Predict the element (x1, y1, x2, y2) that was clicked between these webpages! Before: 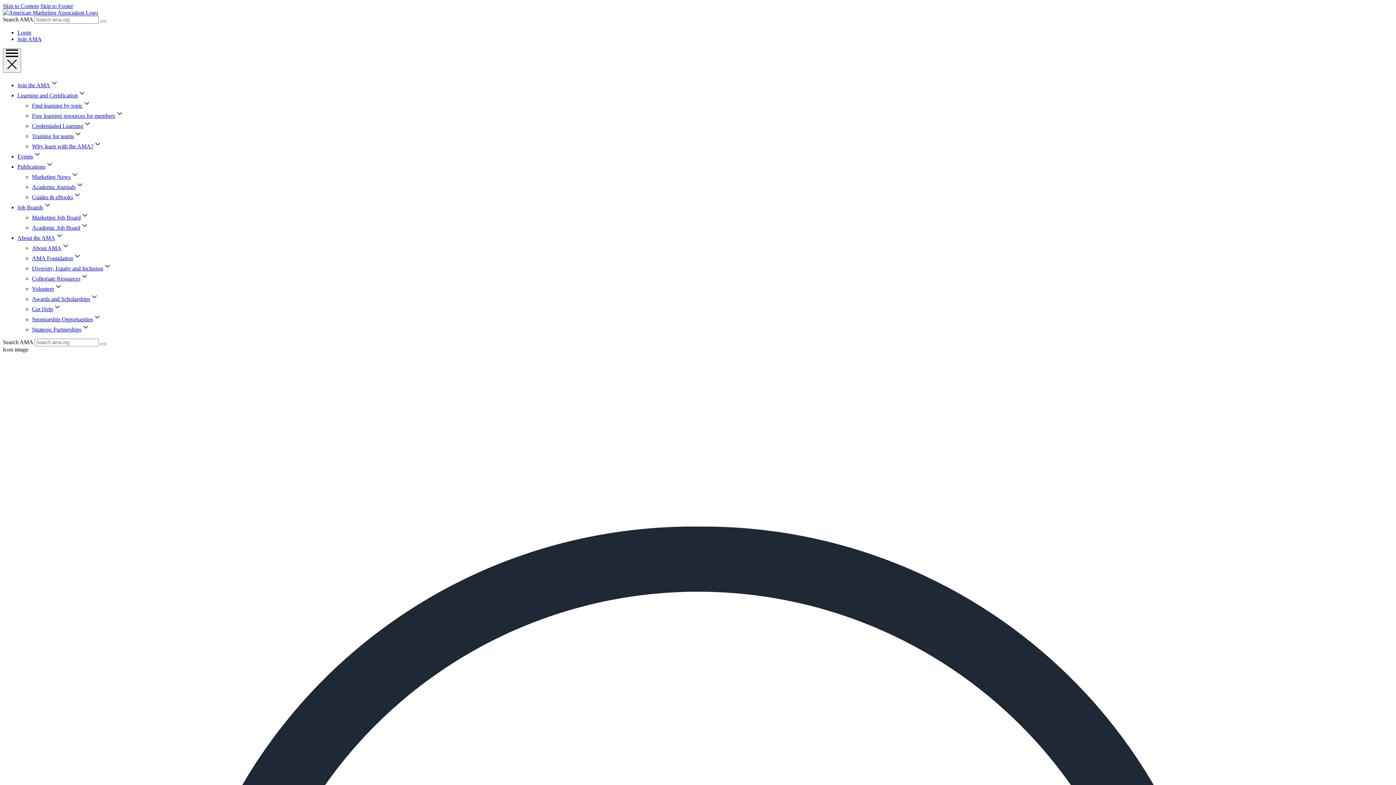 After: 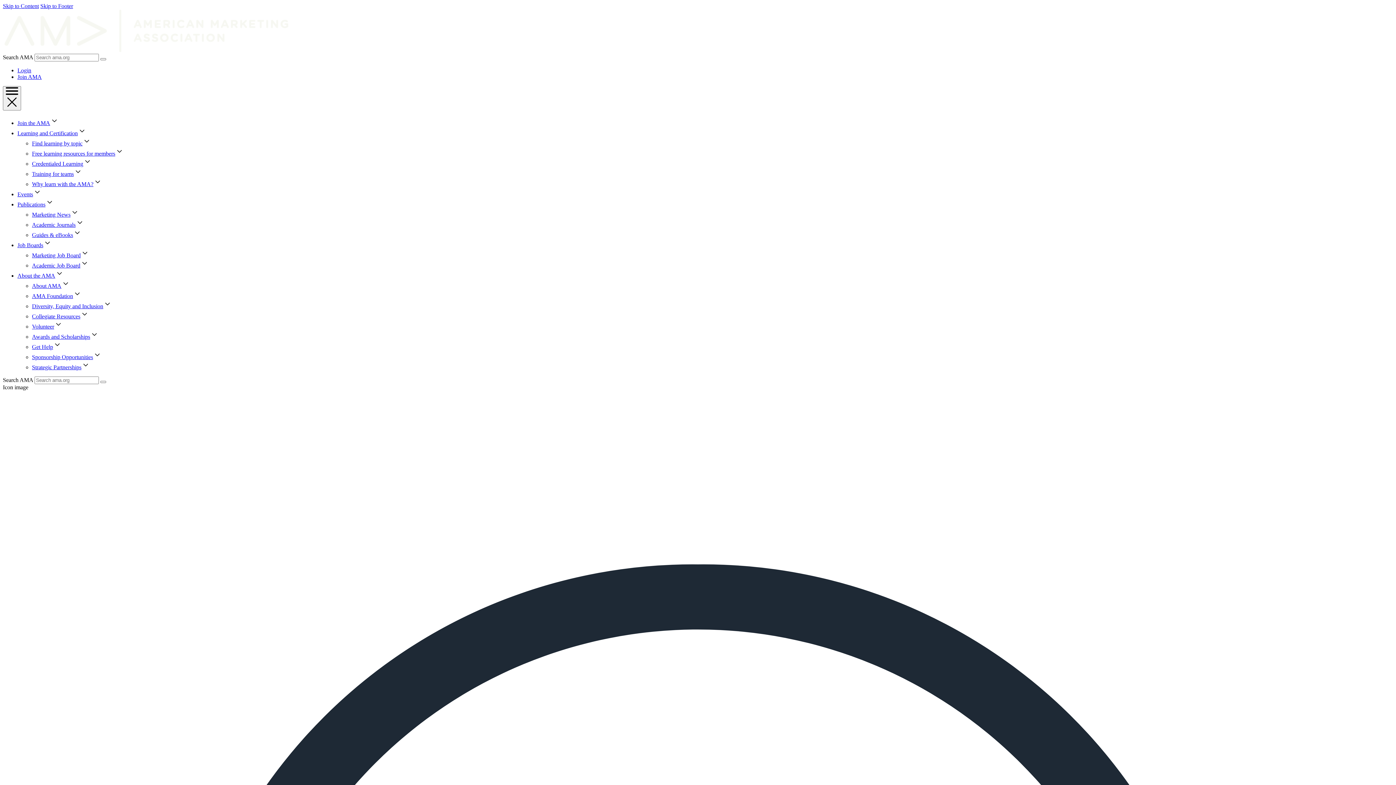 Action: bbox: (32, 133, 73, 139) label: Training for teams